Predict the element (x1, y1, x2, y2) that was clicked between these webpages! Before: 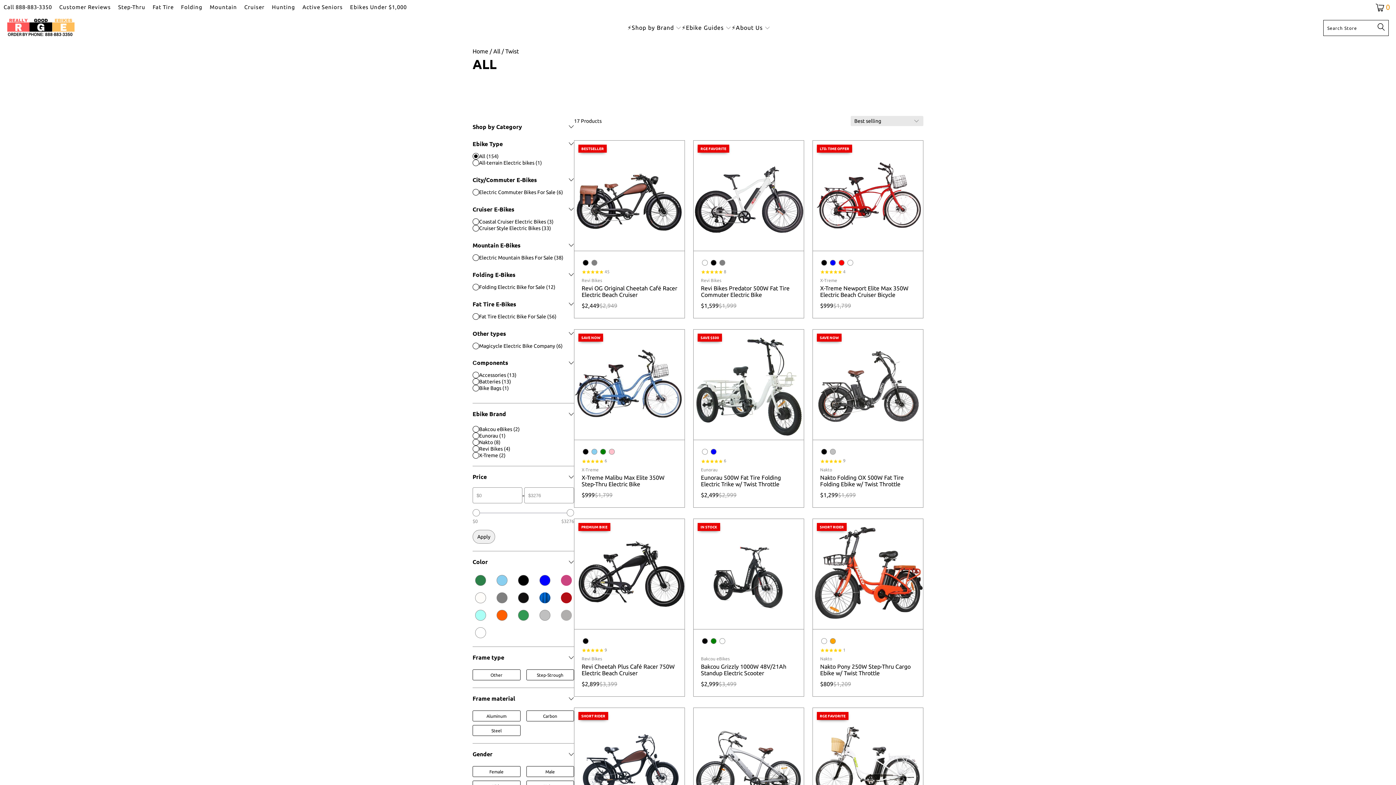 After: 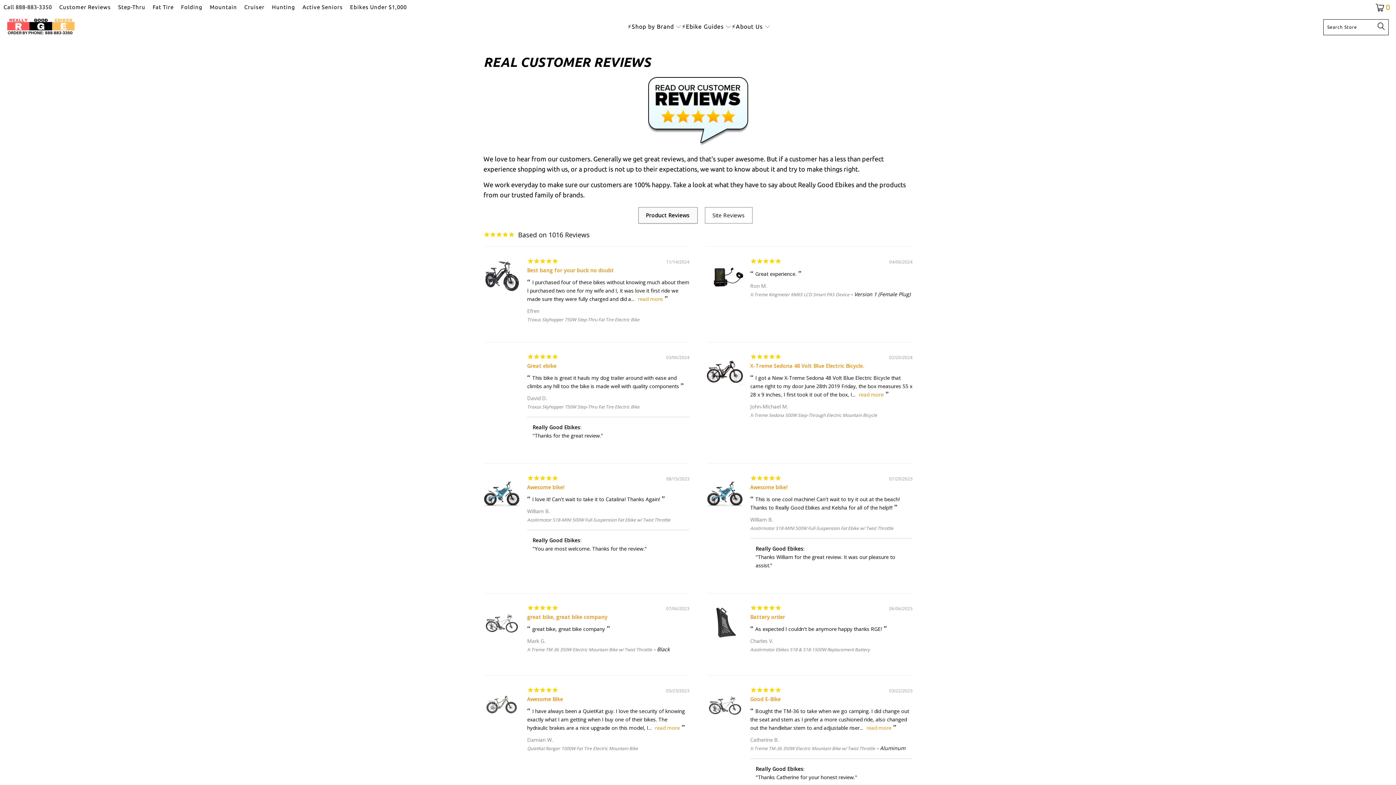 Action: bbox: (59, 3, 110, 10) label: Customer Reviews